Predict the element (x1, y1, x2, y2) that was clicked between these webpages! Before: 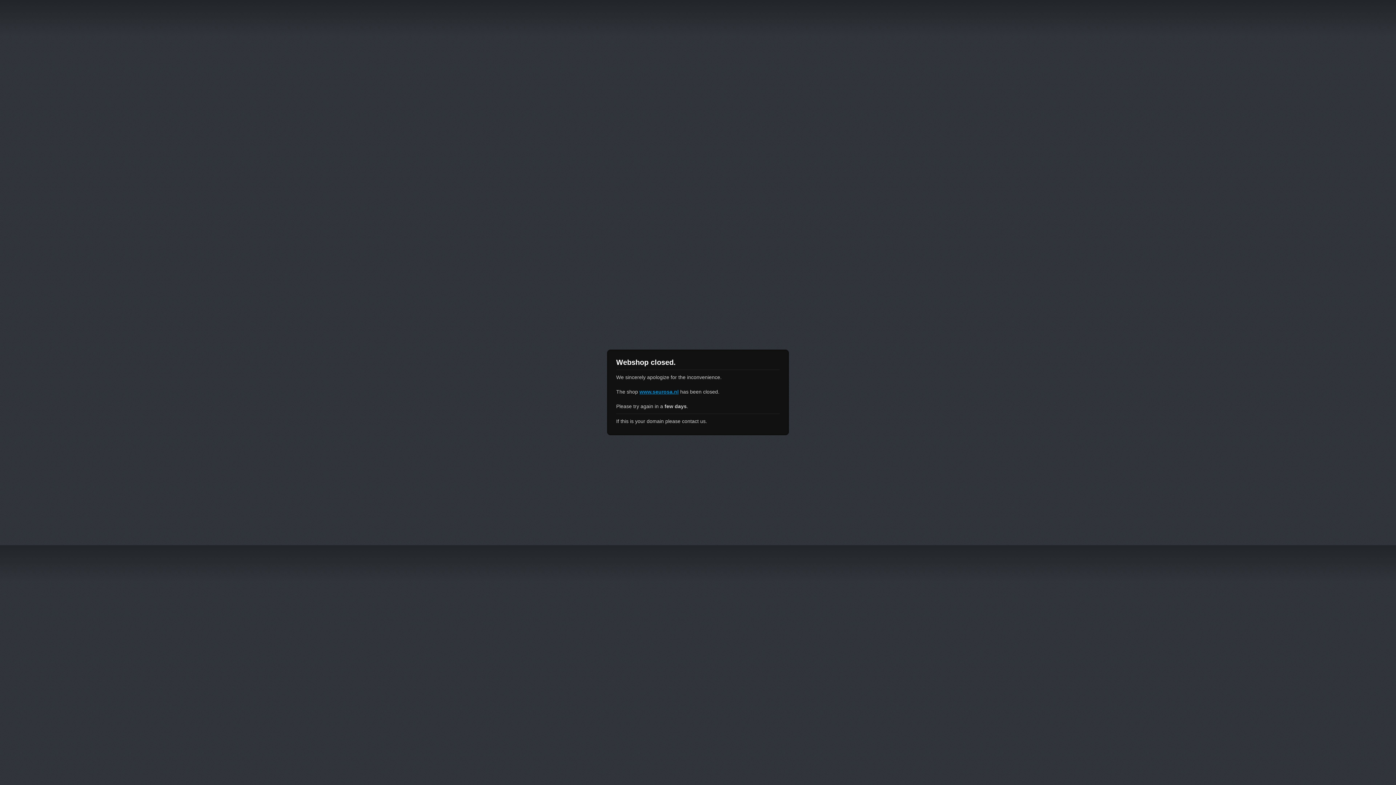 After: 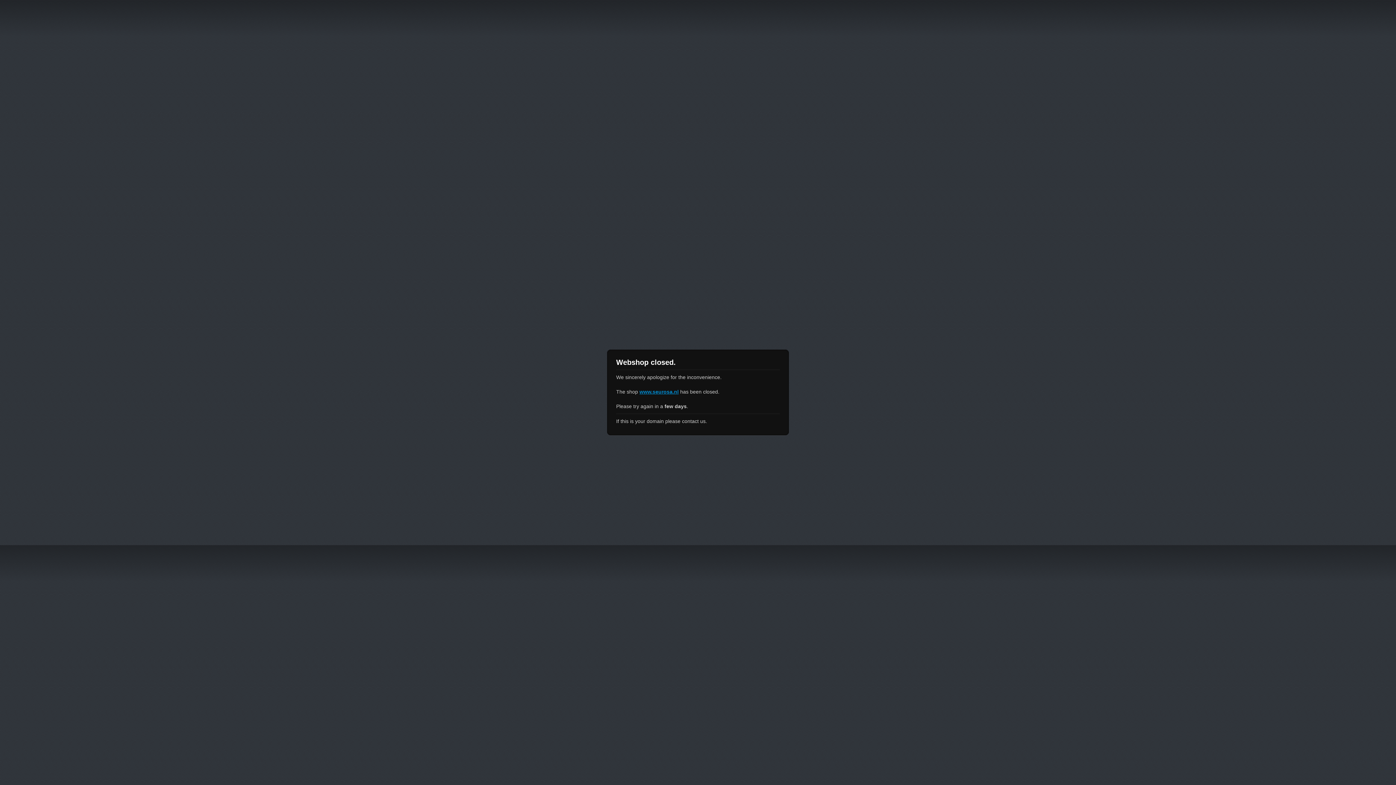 Action: label: www.seurosa.nl bbox: (639, 389, 678, 394)